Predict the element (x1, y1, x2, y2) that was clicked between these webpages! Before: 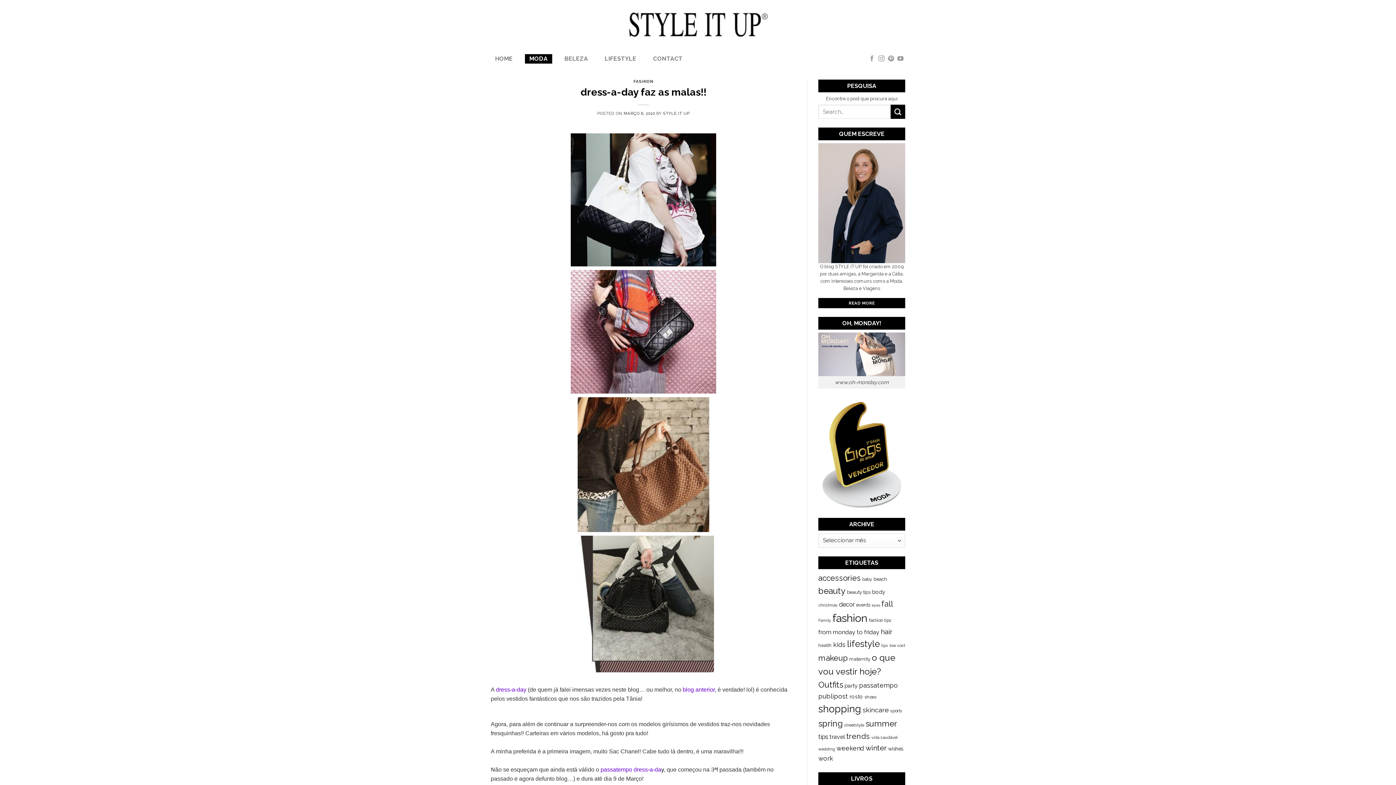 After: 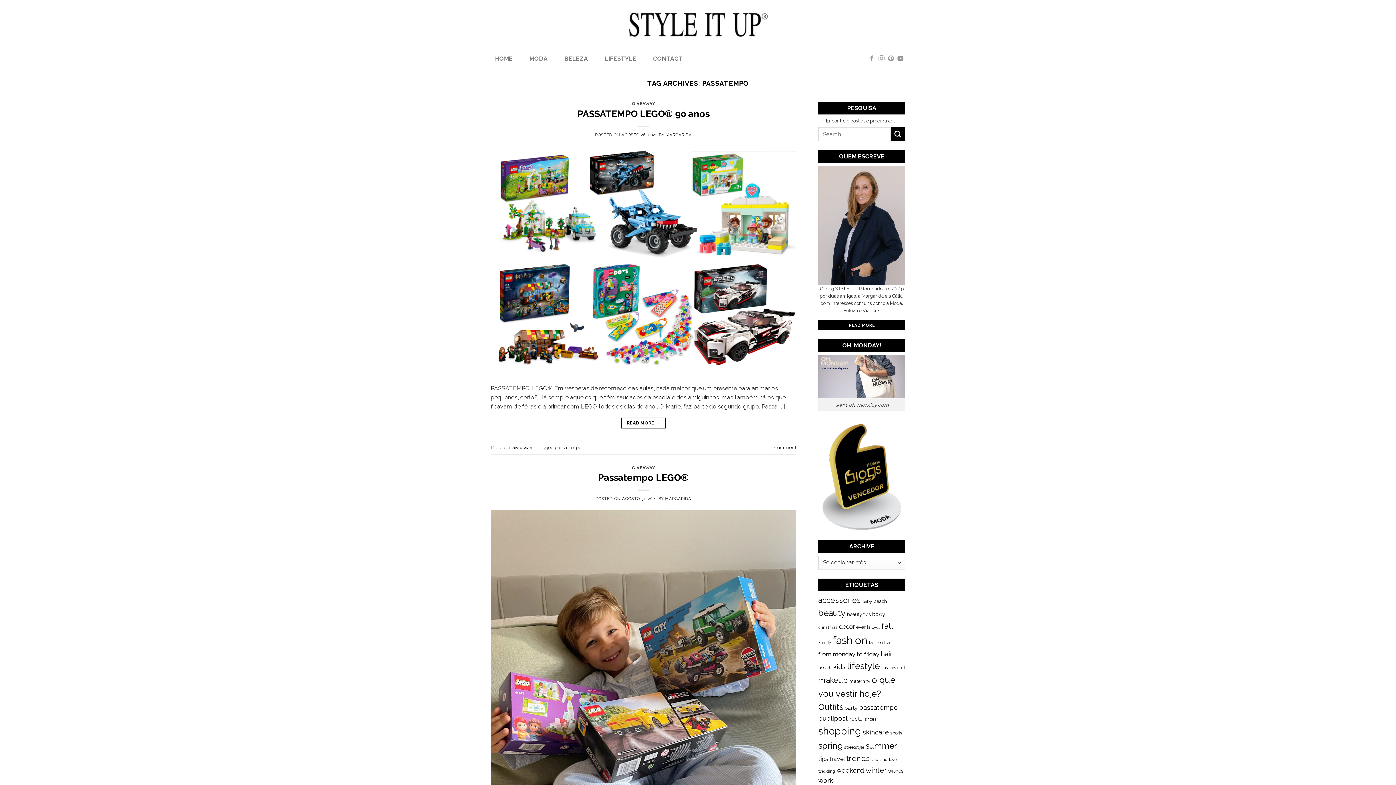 Action: bbox: (859, 681, 898, 689) label: passatempo (328 itens)